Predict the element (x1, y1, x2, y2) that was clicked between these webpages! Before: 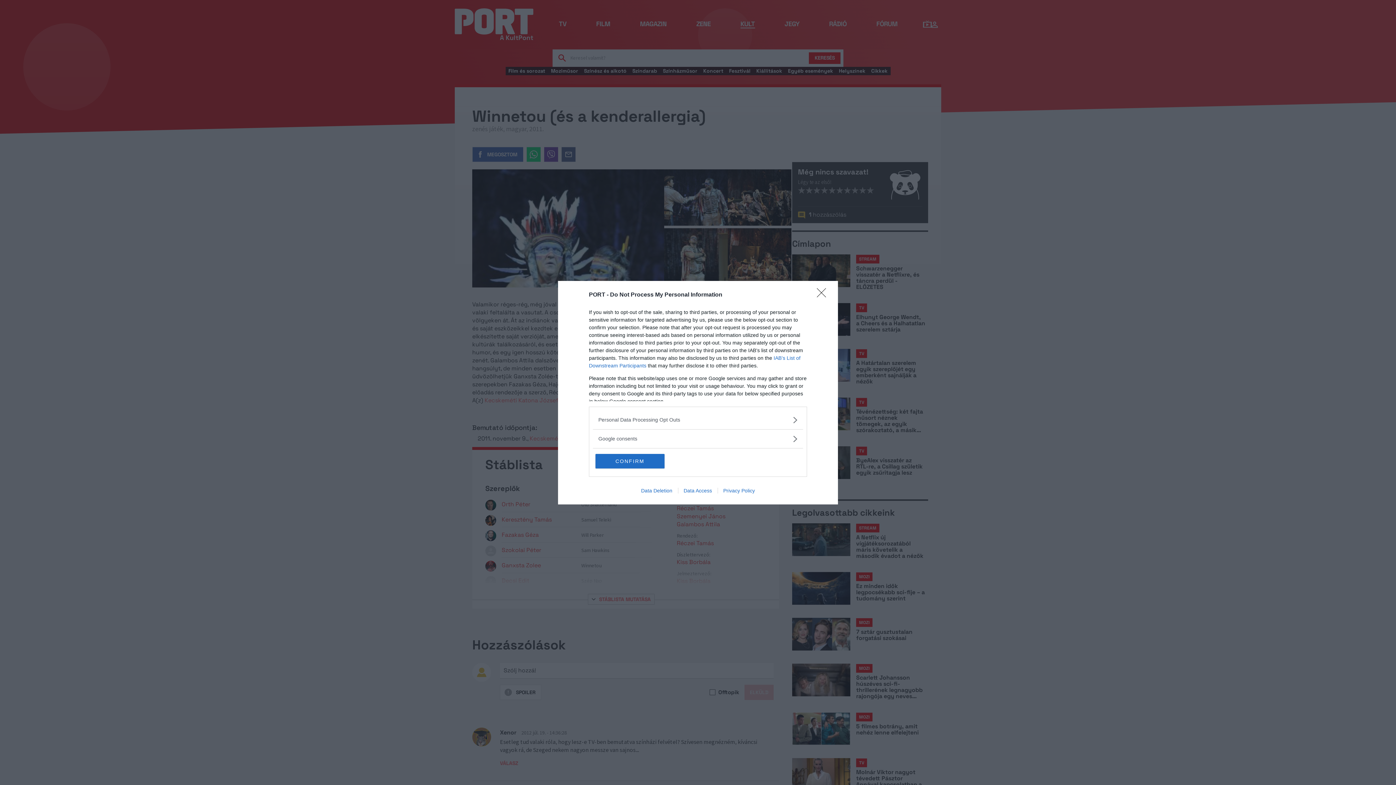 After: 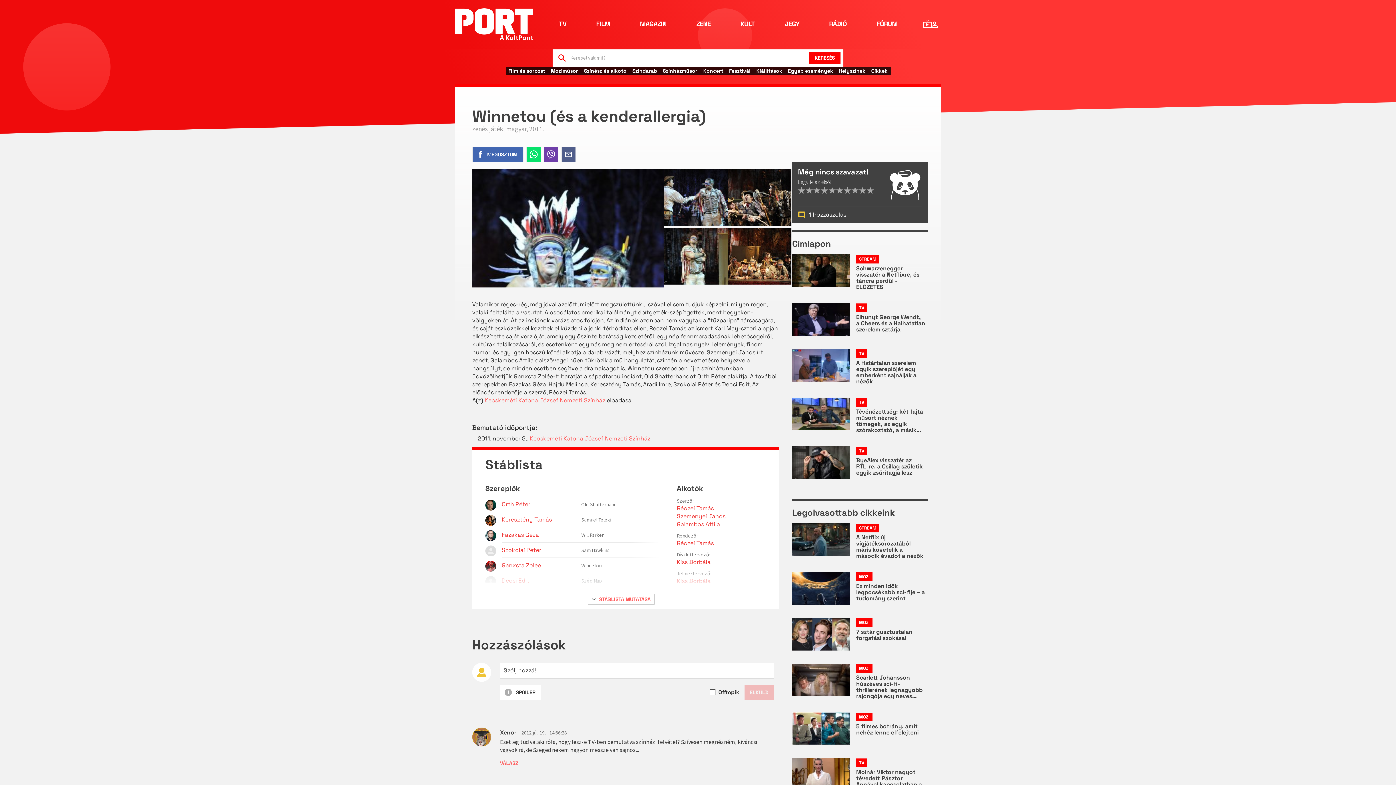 Action: bbox: (595, 454, 664, 468) label: CONFIRM